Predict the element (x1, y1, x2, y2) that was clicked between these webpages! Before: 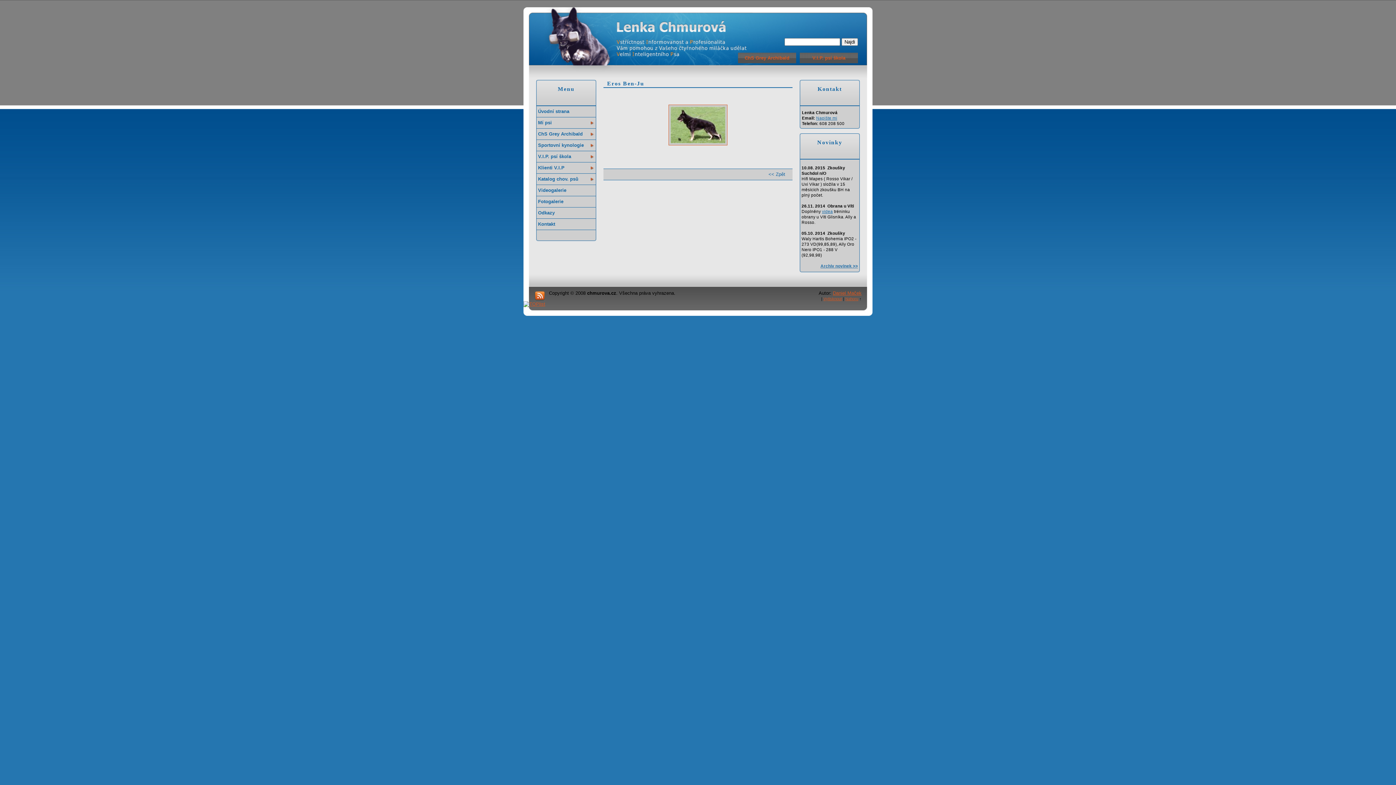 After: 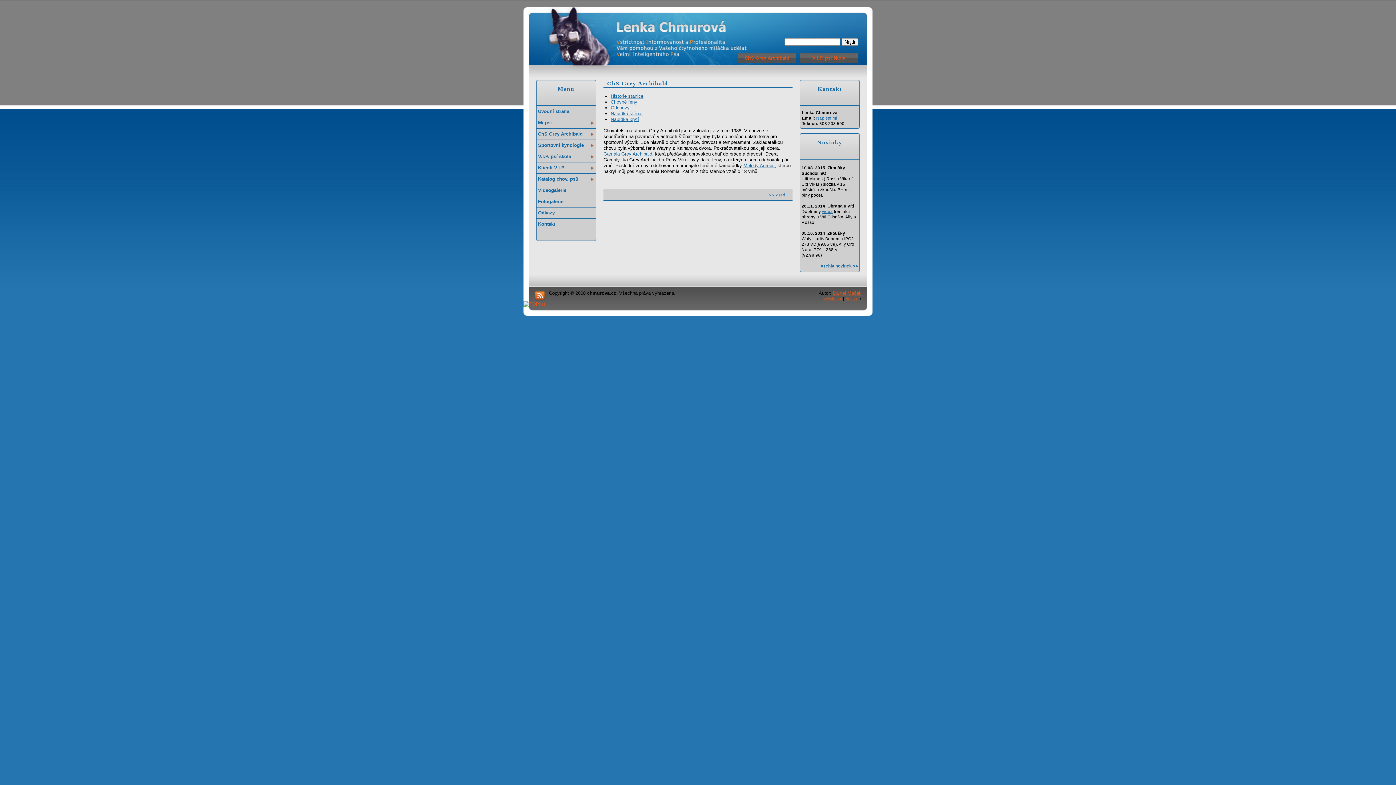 Action: label: ChS Grey Archibald bbox: (536, 128, 598, 139)